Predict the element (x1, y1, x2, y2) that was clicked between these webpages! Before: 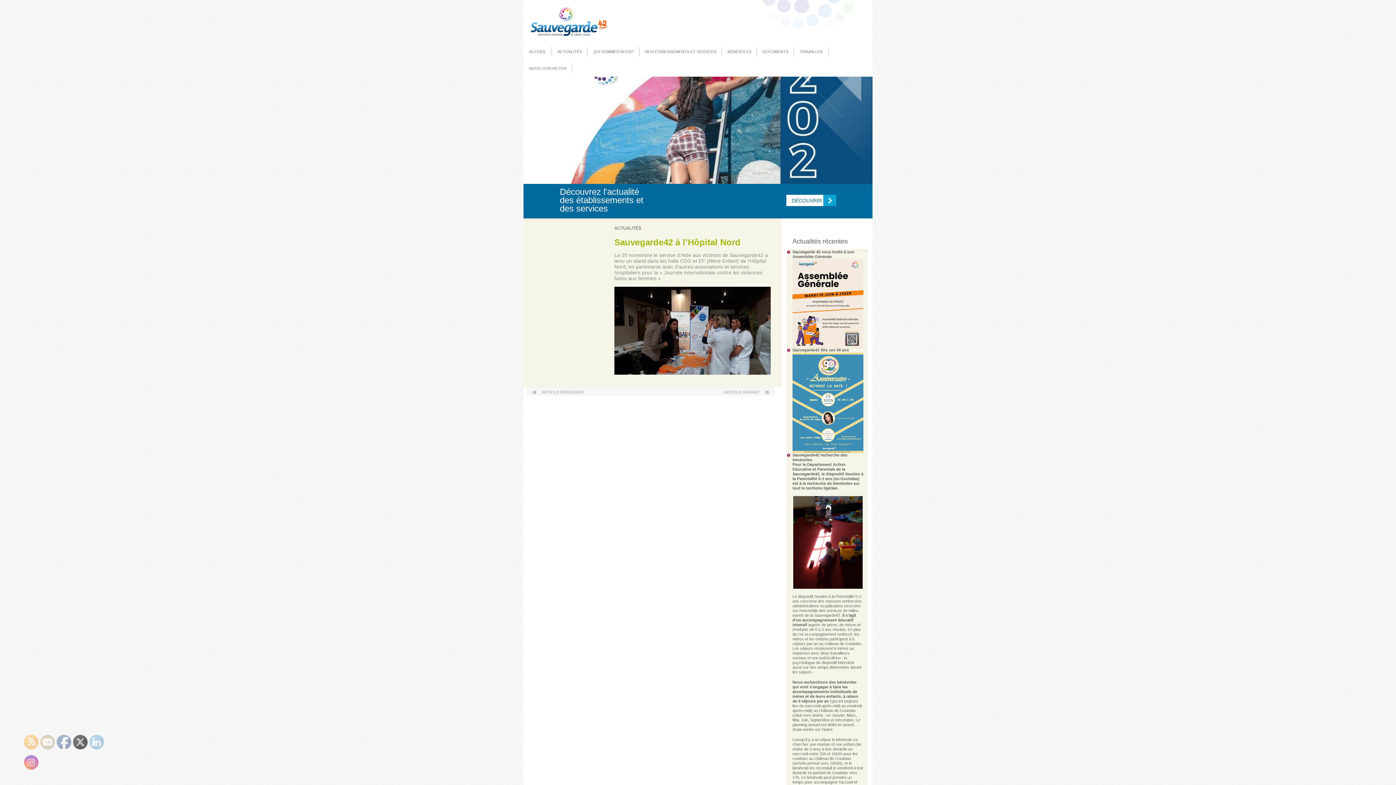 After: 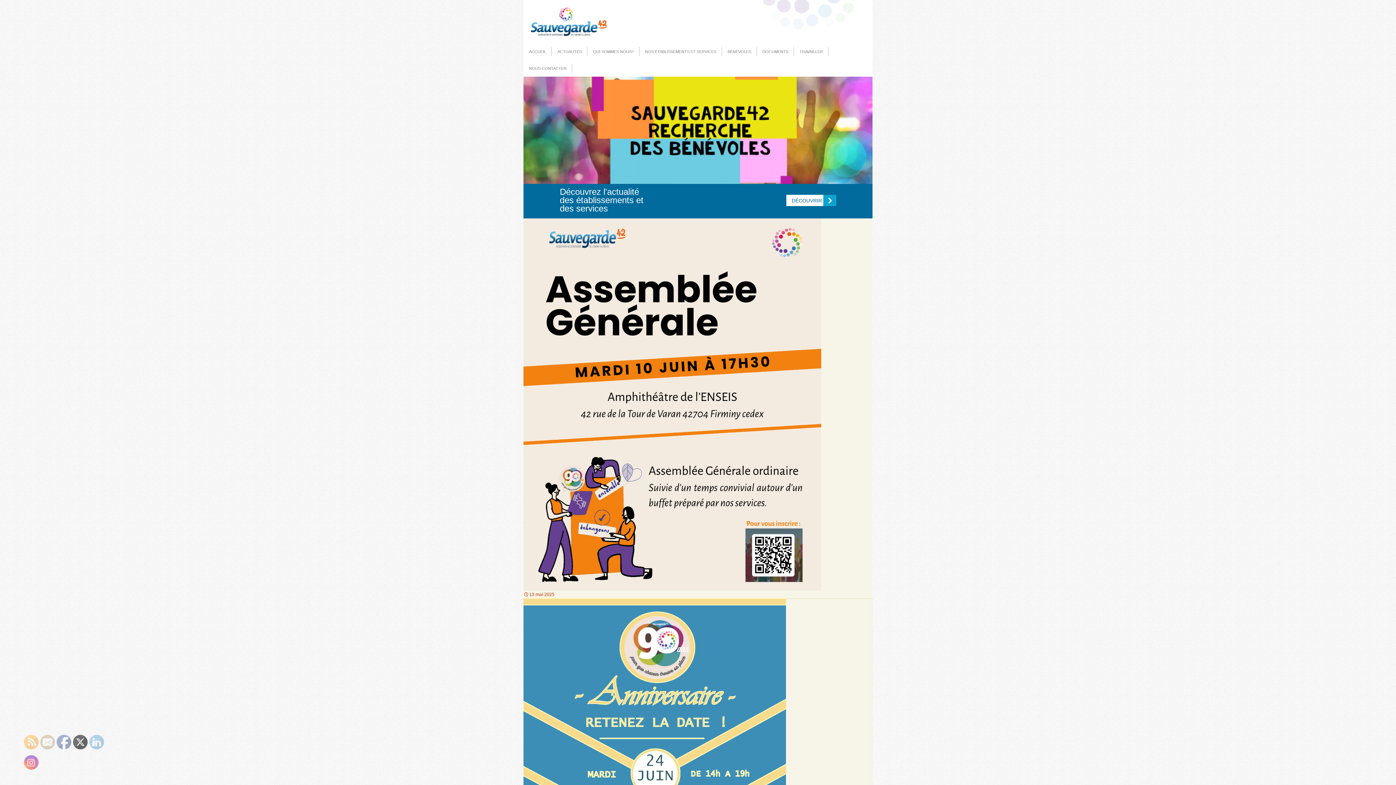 Action: bbox: (523, 43, 552, 60) label: ACCUEIL